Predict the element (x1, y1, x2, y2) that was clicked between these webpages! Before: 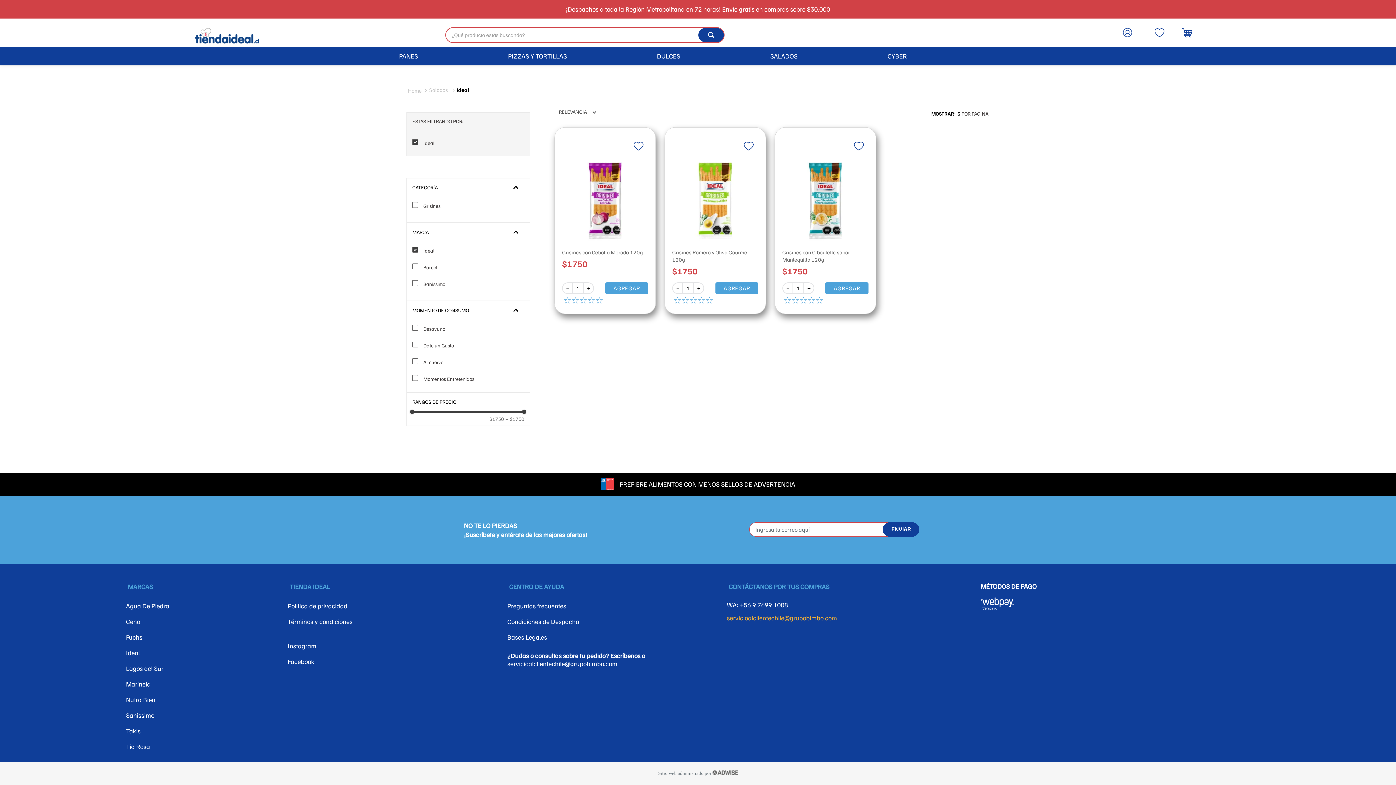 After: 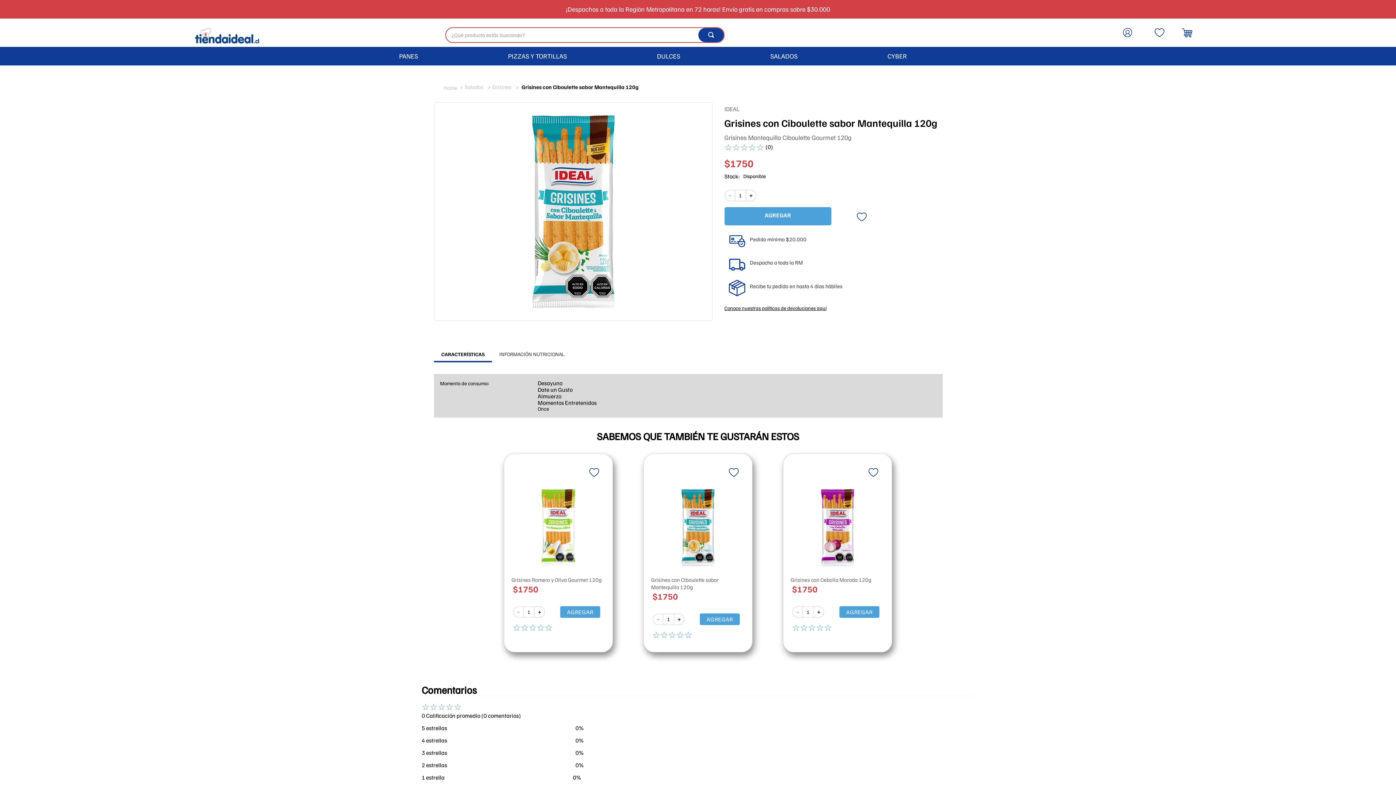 Action: bbox: (782, 134, 868, 306) label: Grisines con Ciboulette sabor Mantequilla 120g
$1750
＋
－
AGREGAR
☆☆☆☆☆